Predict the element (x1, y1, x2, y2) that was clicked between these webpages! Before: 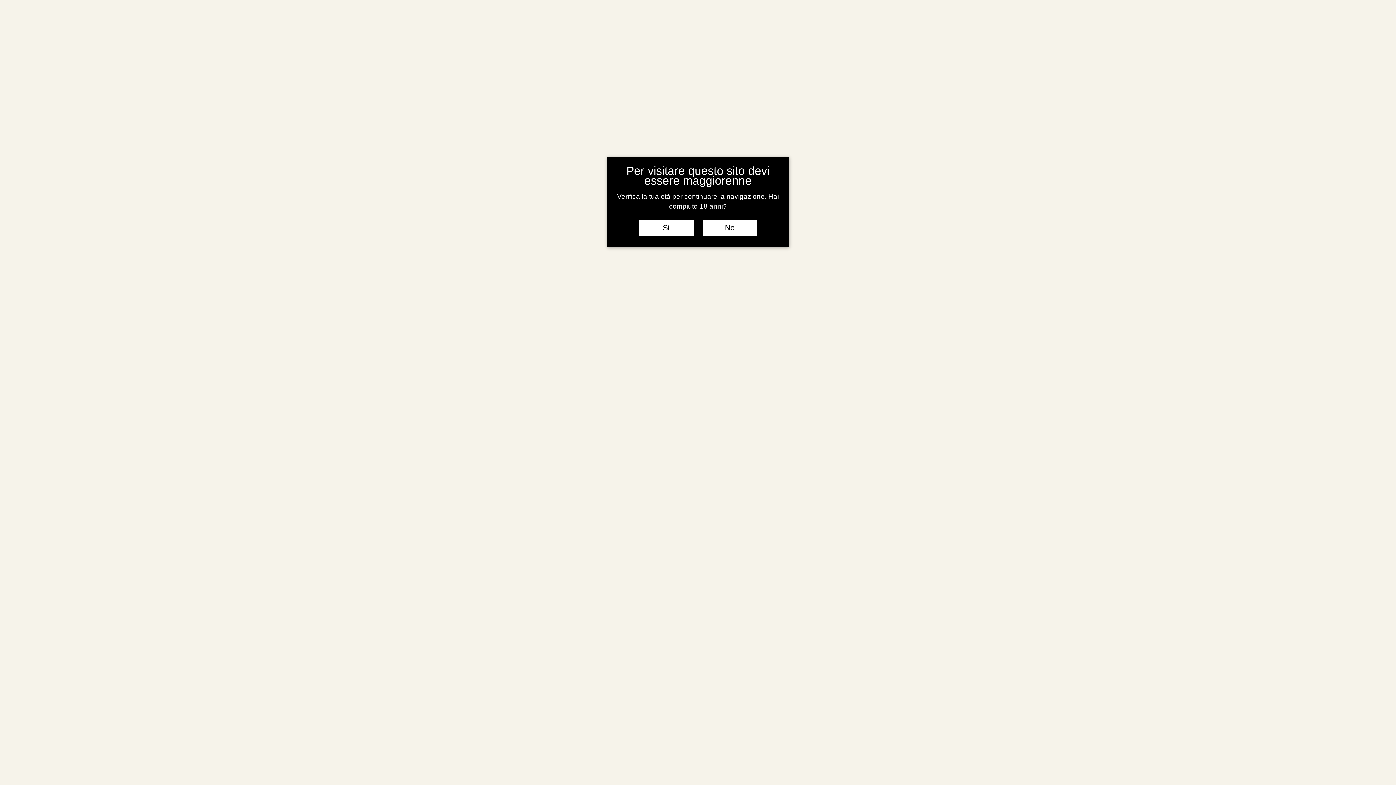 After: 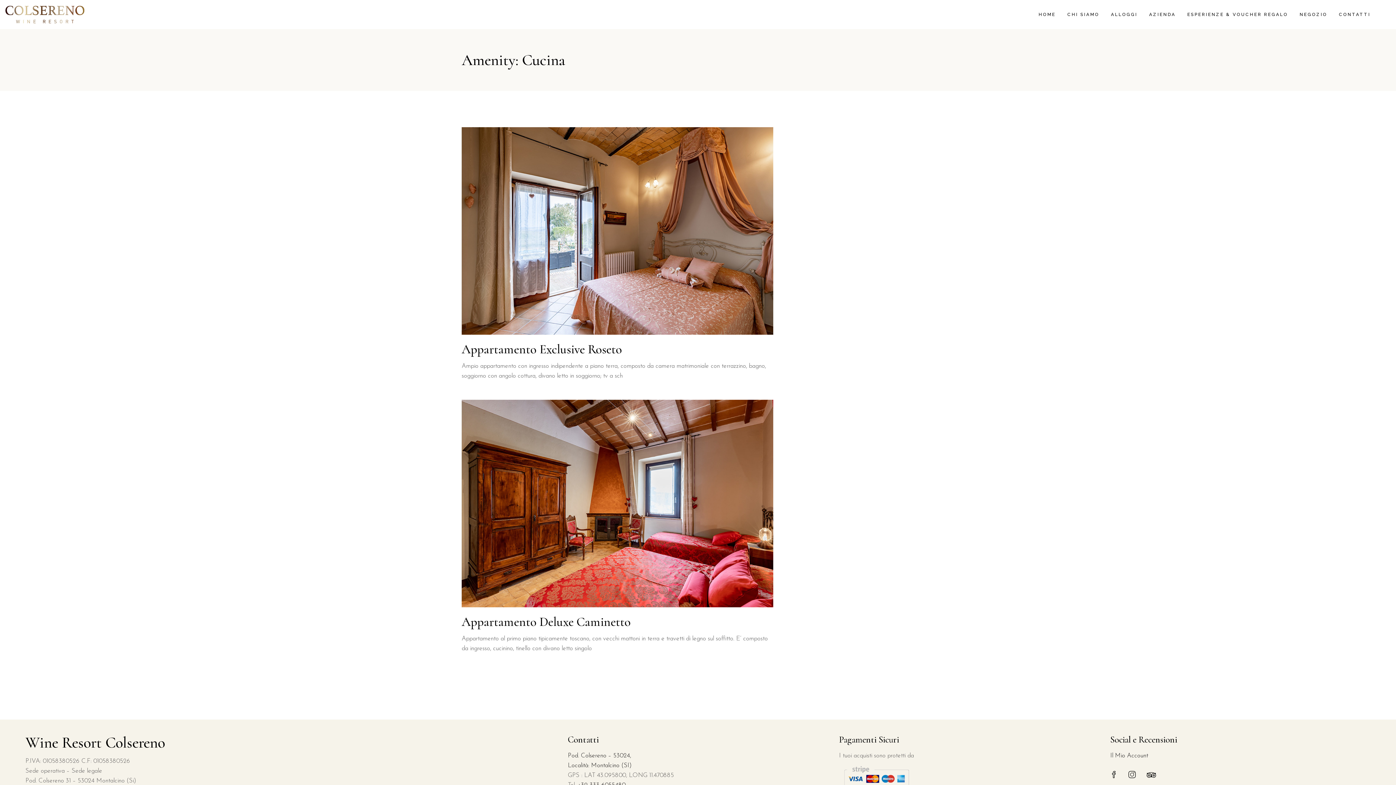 Action: bbox: (639, 219, 693, 236) label: Si